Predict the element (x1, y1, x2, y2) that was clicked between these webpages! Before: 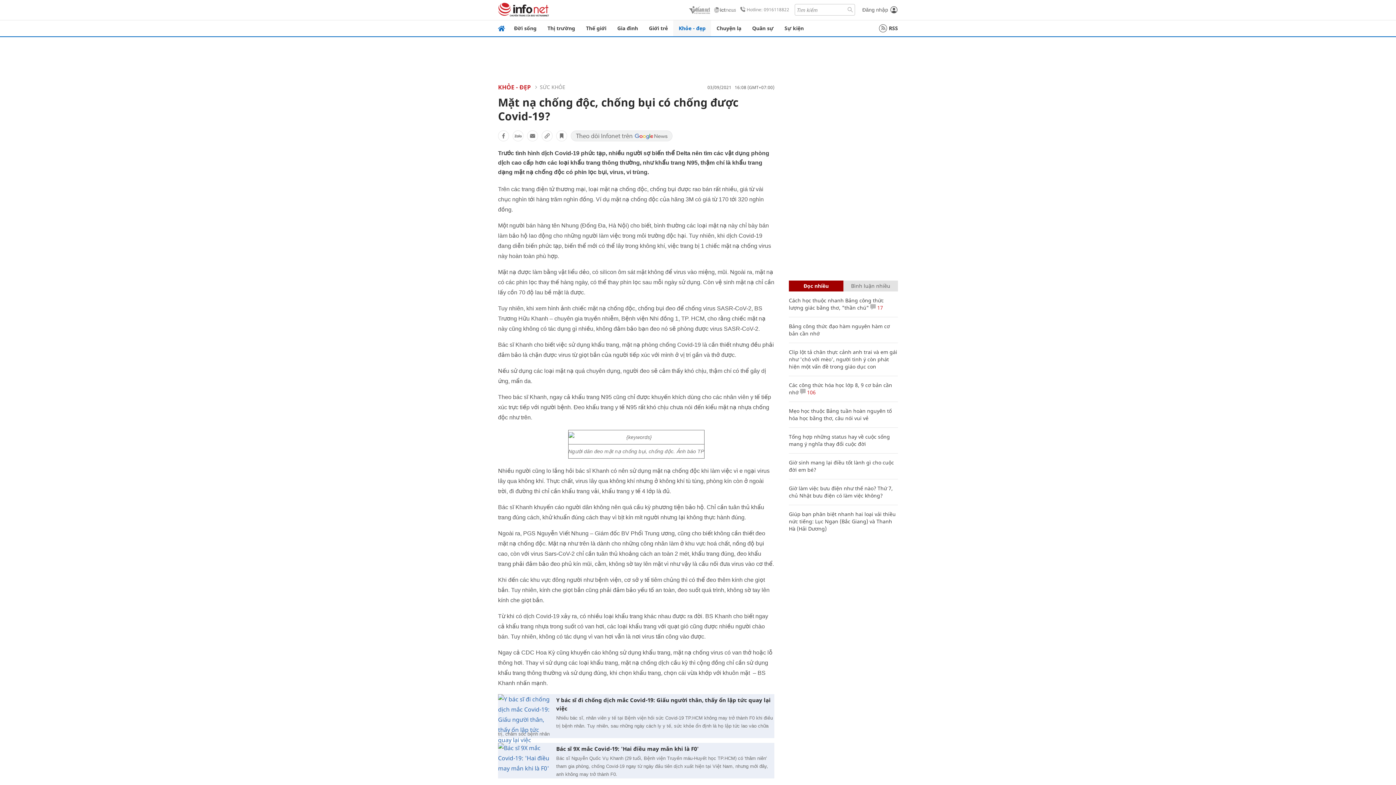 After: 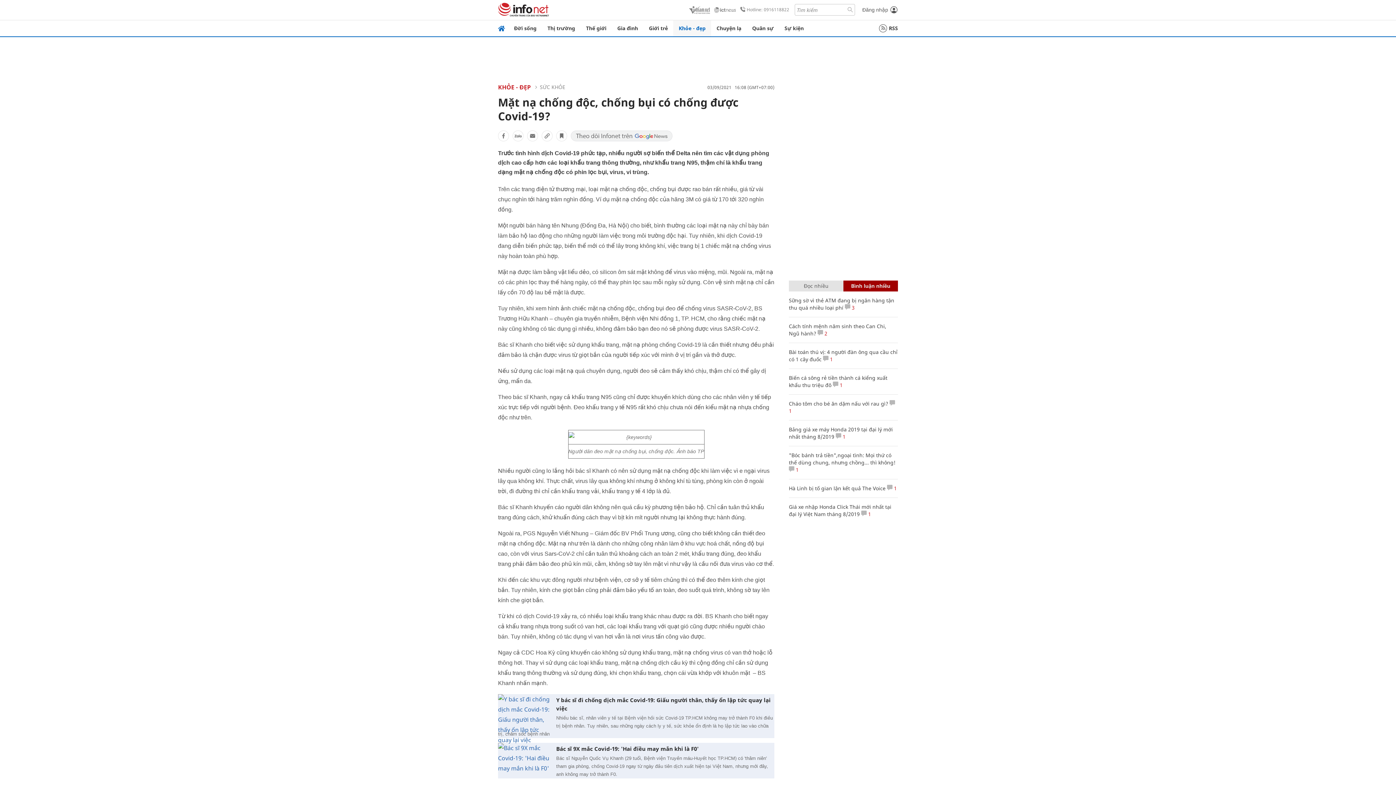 Action: label: Bình luận nhiều bbox: (851, 282, 890, 289)